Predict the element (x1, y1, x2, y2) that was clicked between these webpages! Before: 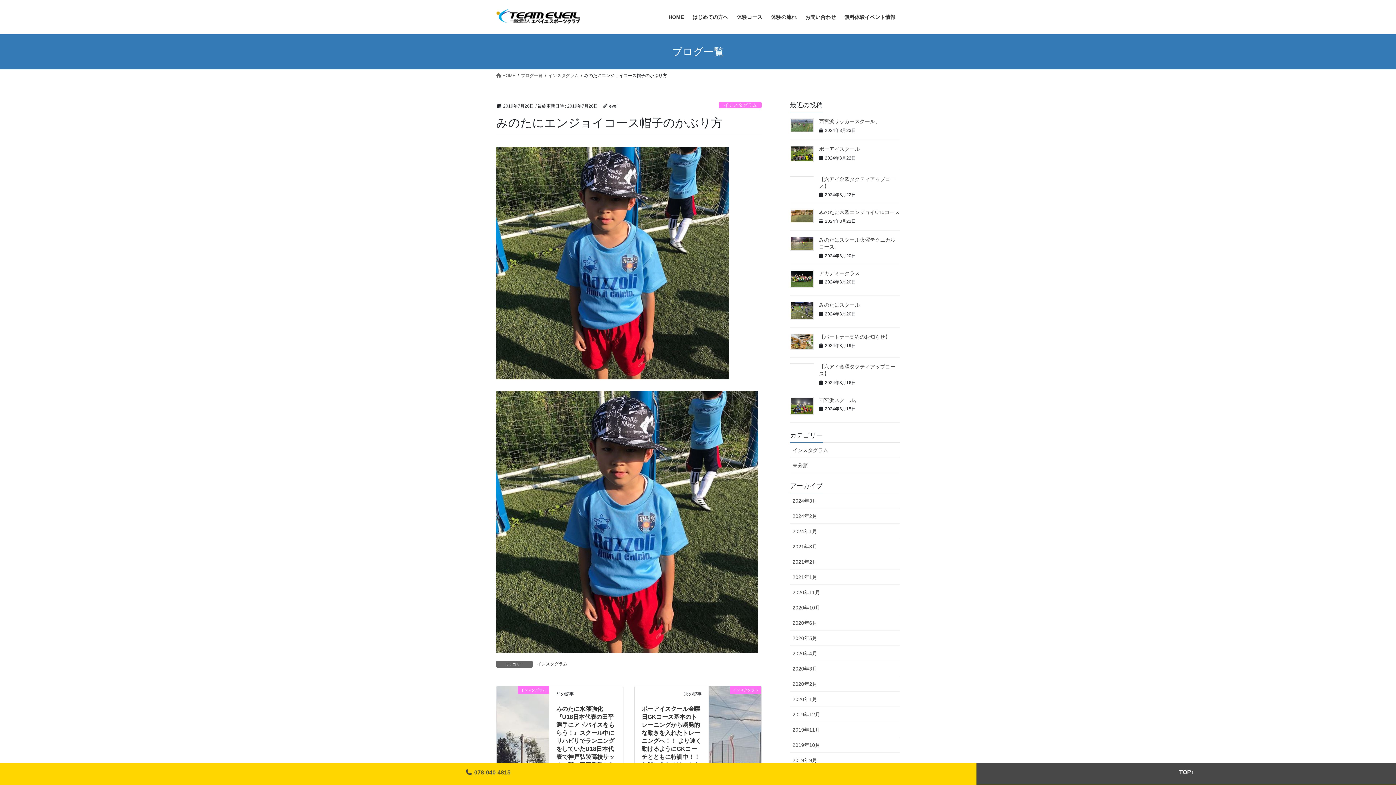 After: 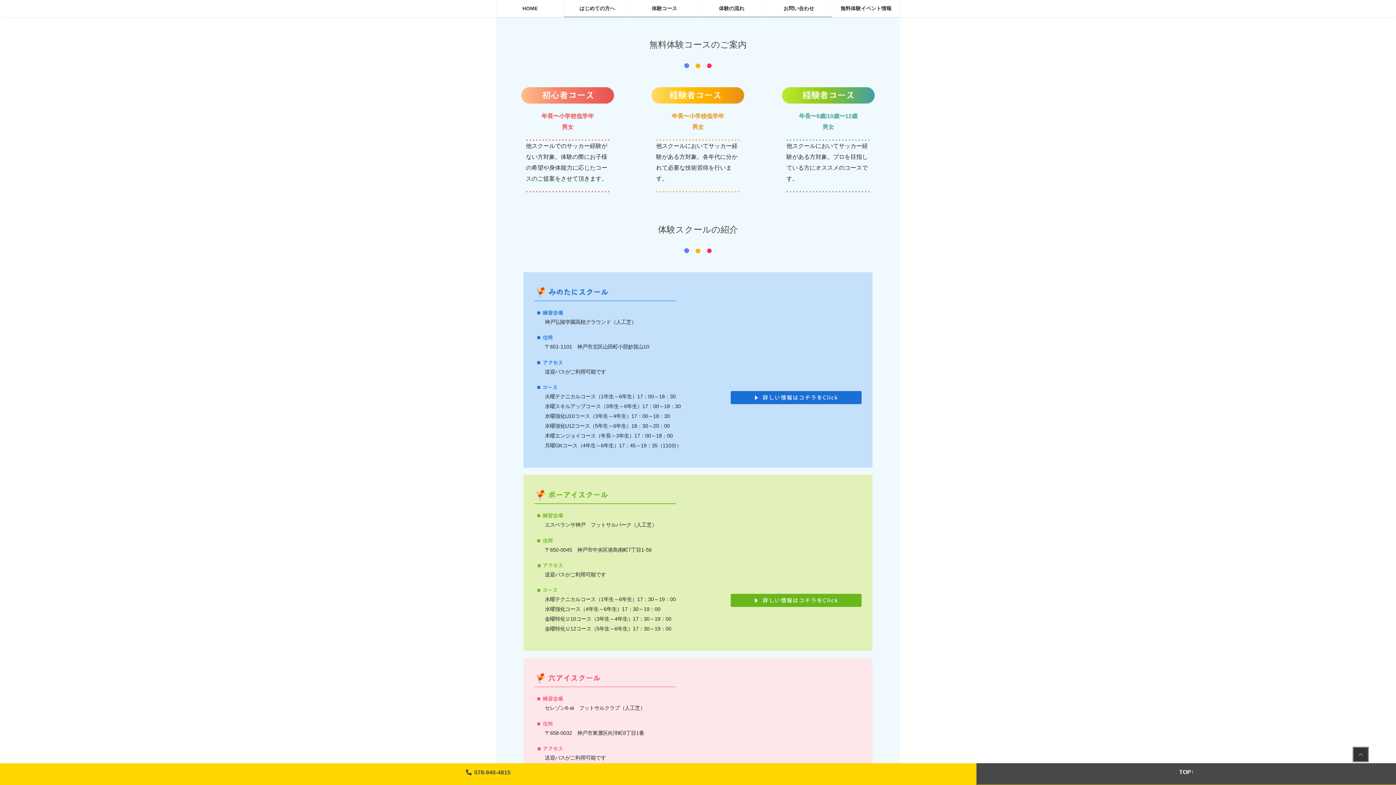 Action: label: 体験コース bbox: (732, 8, 766, 25)